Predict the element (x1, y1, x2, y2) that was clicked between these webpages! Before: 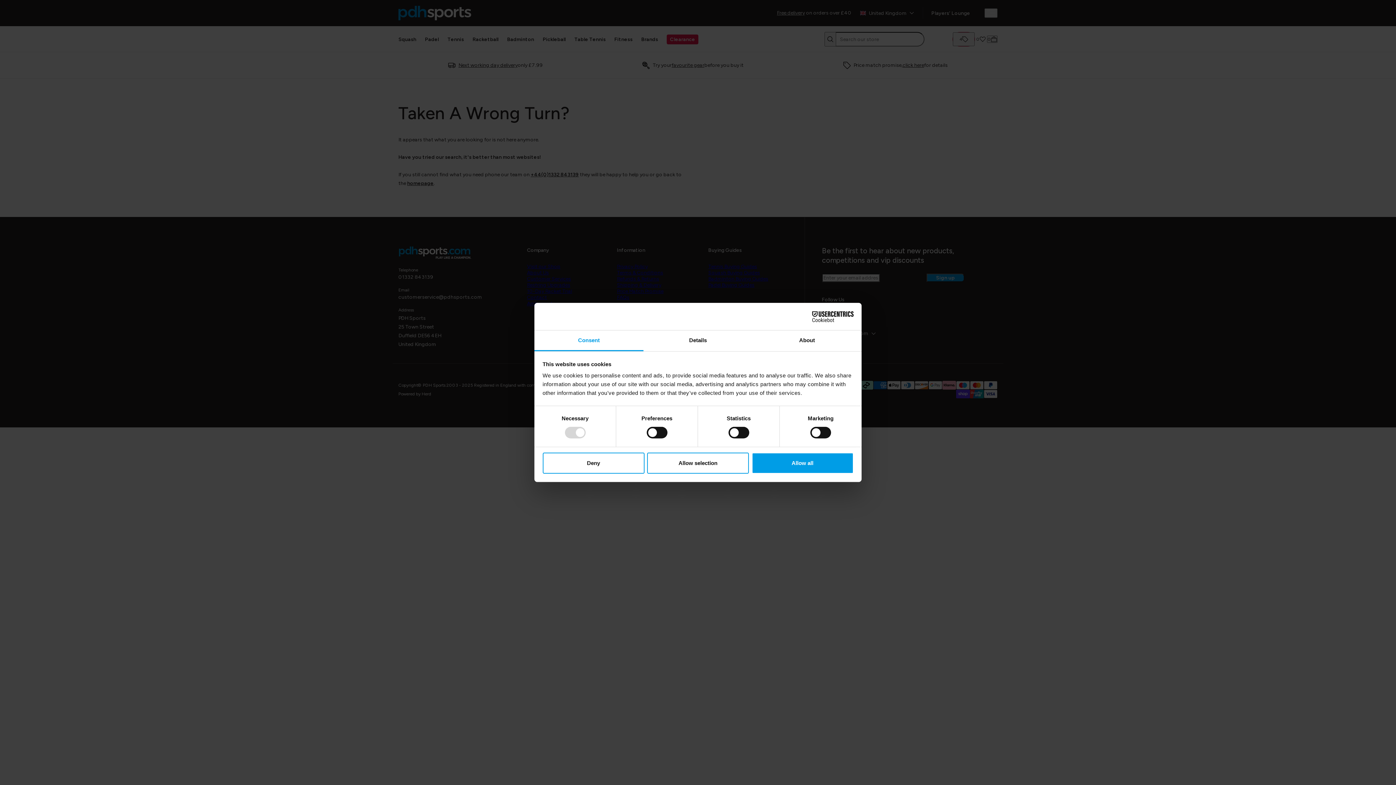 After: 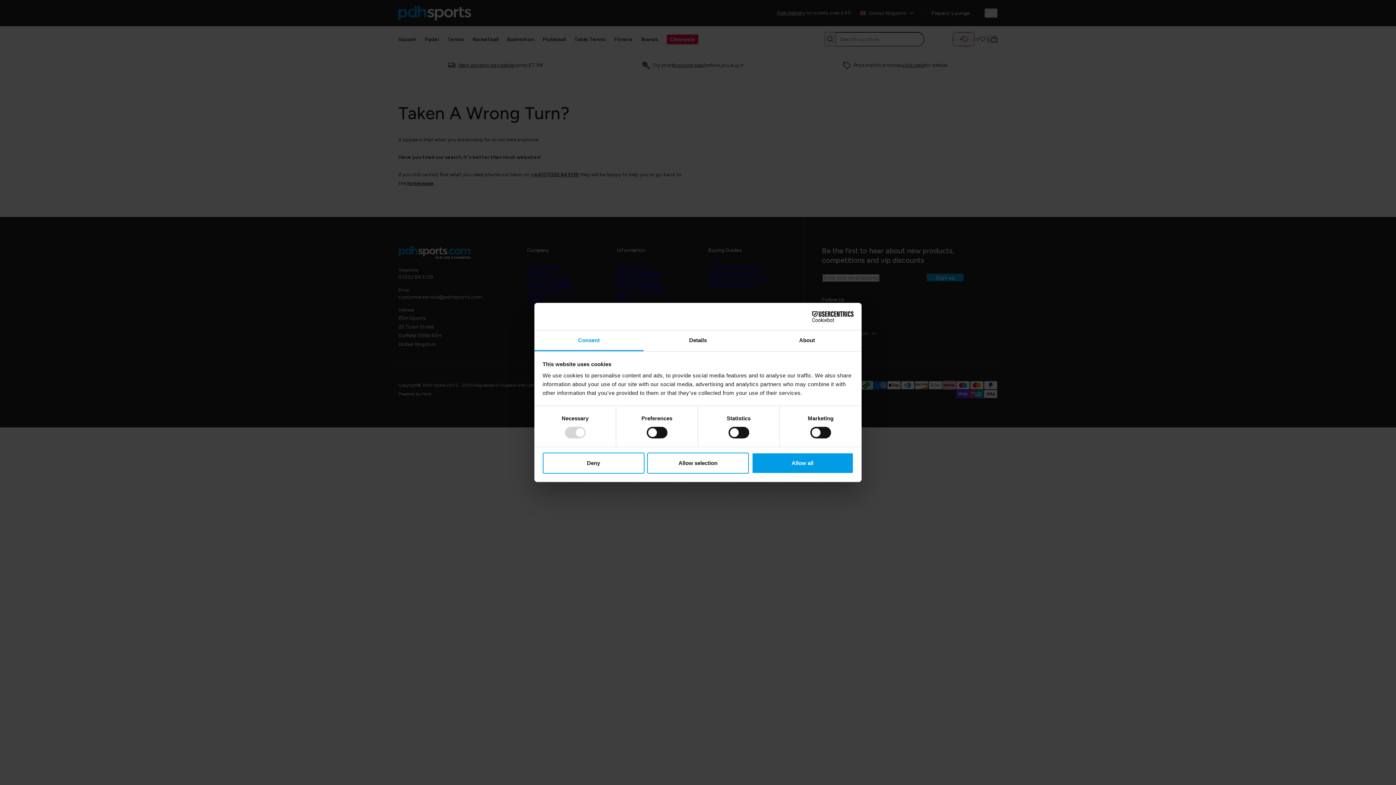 Action: bbox: (790, 311, 853, 322) label: Cookiebot - opens in a new window